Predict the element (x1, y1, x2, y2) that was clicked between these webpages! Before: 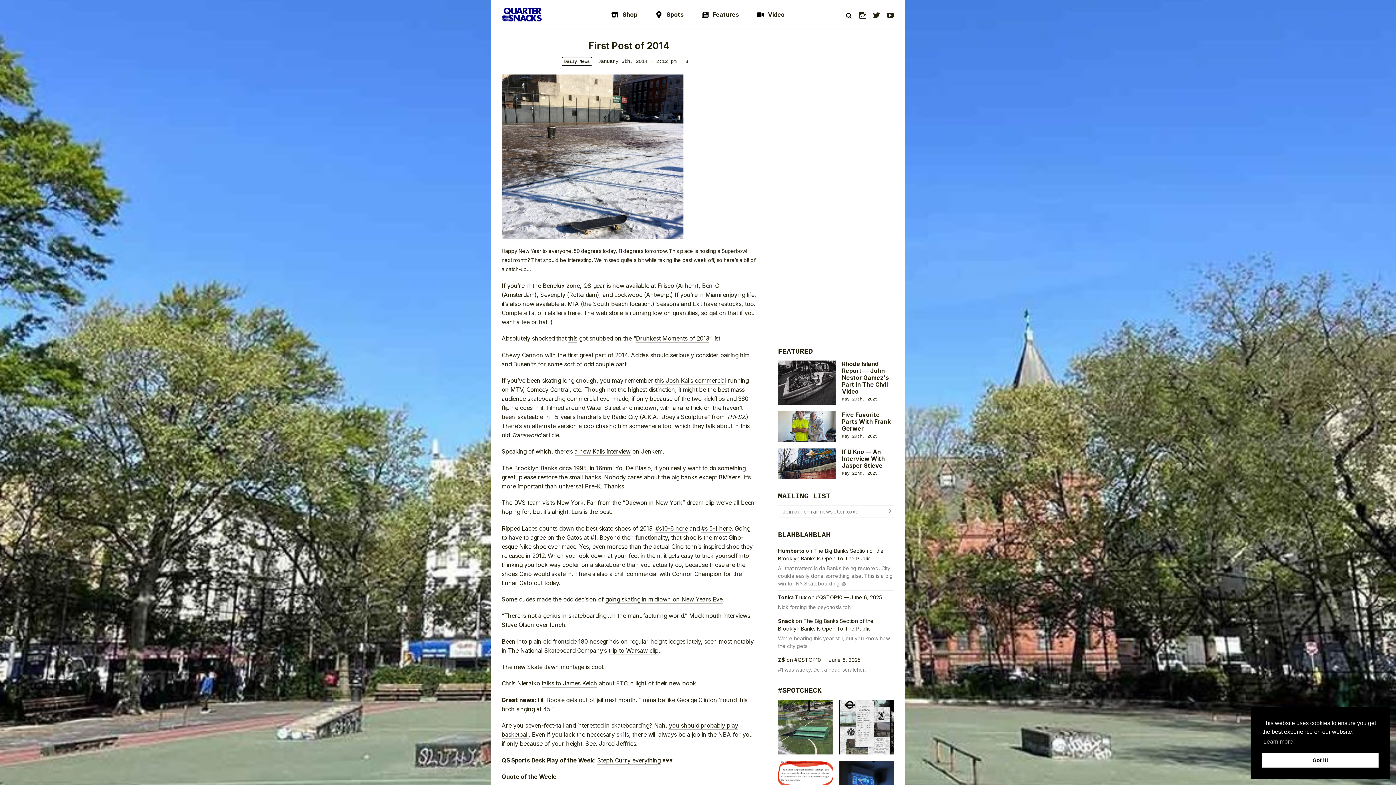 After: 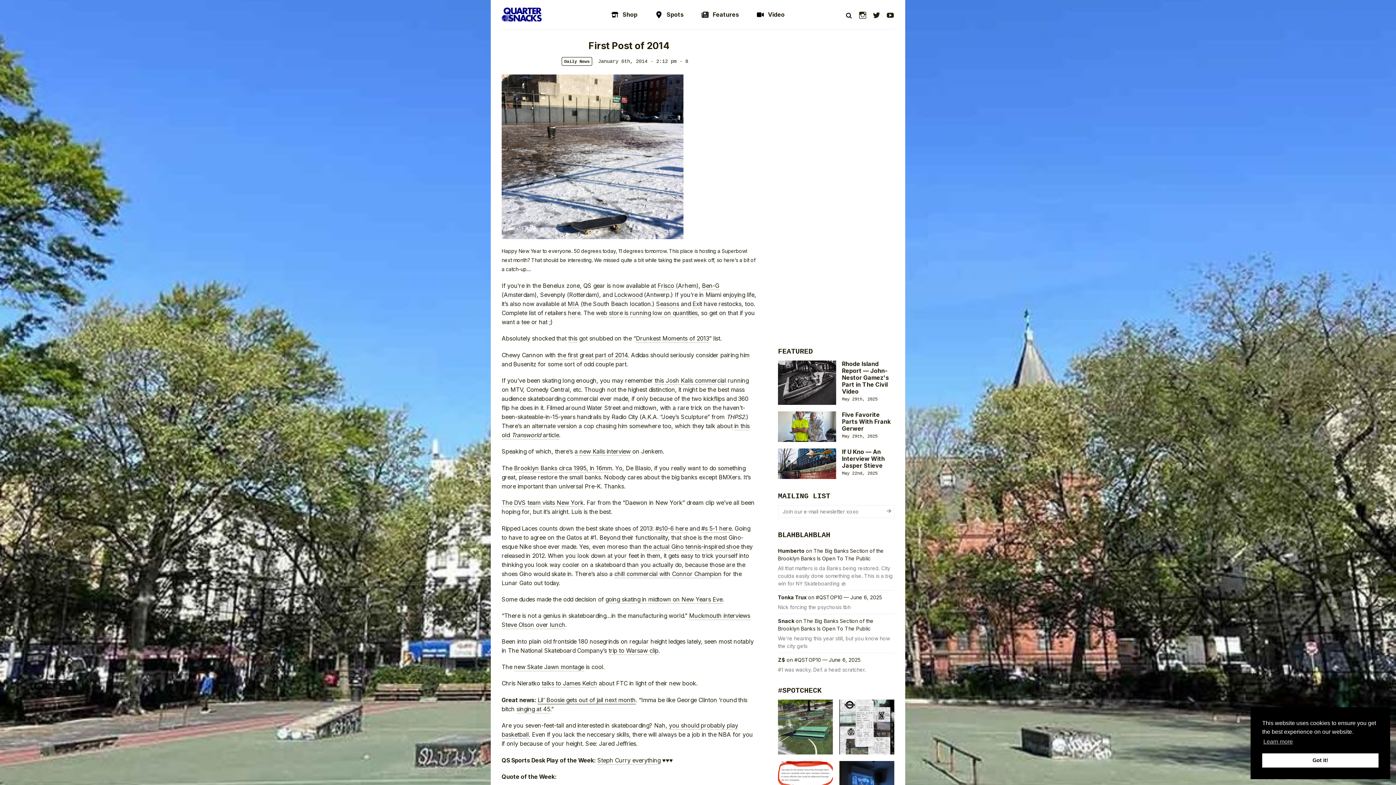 Action: label: Lil’ Boosie gets out of jail next month bbox: (537, 696, 635, 704)